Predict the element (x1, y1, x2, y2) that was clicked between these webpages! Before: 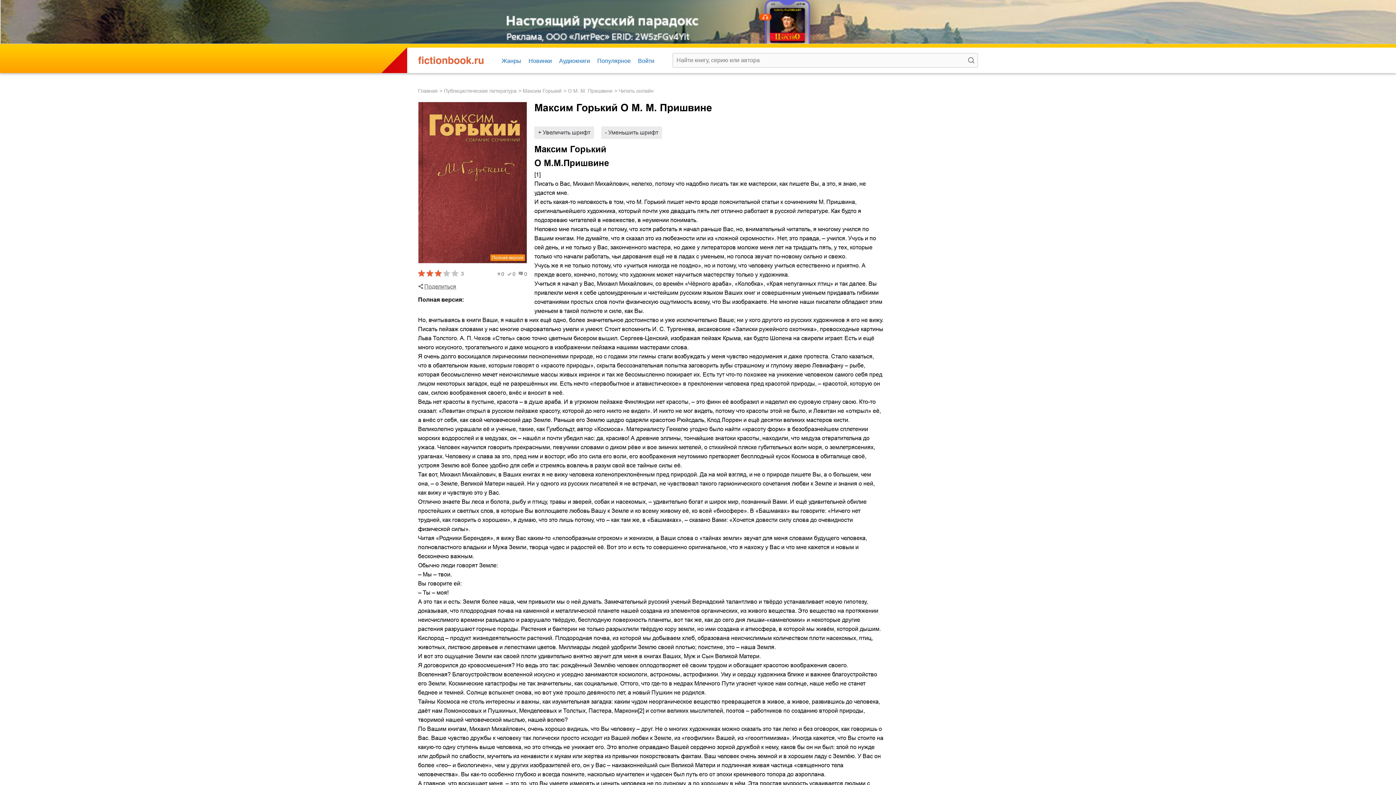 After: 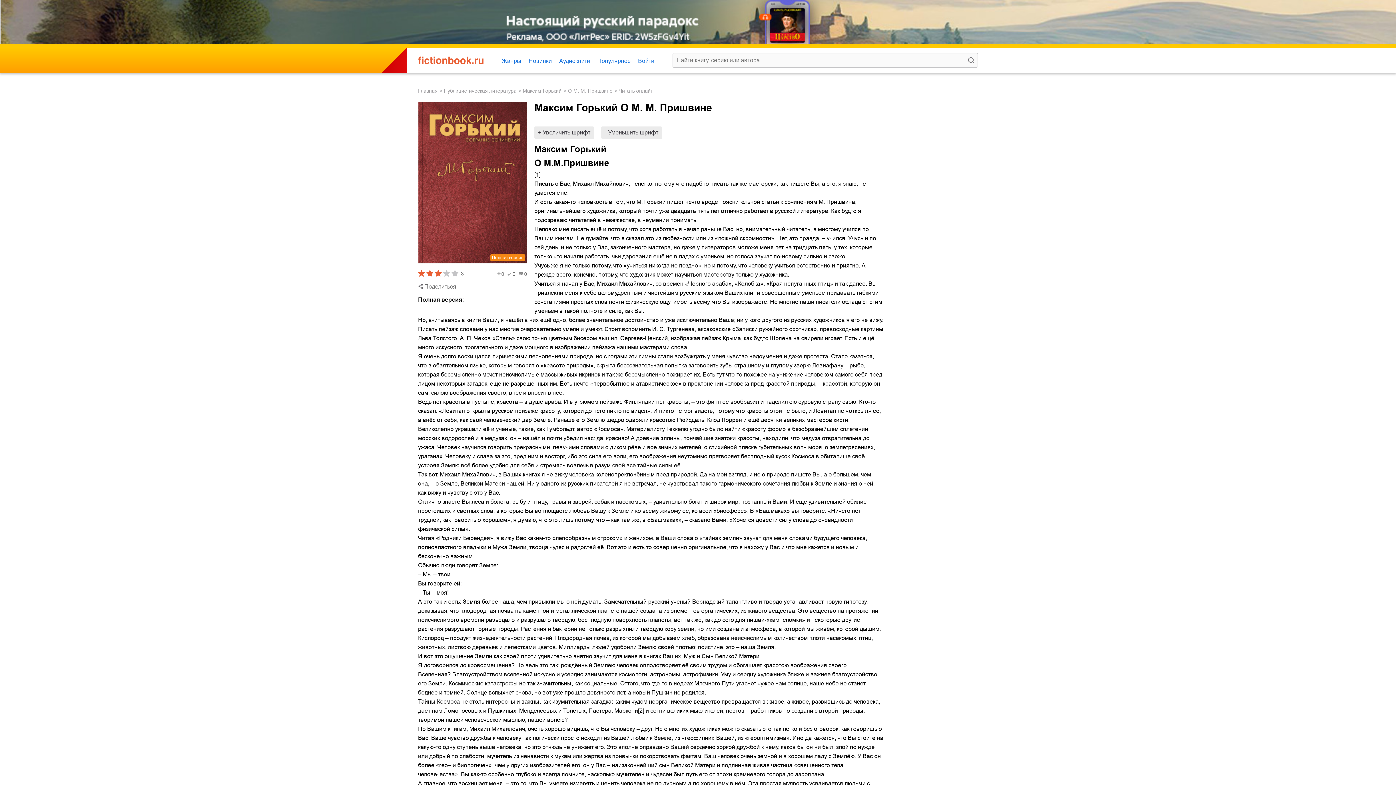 Action: bbox: (0, 0, 1396, 44)